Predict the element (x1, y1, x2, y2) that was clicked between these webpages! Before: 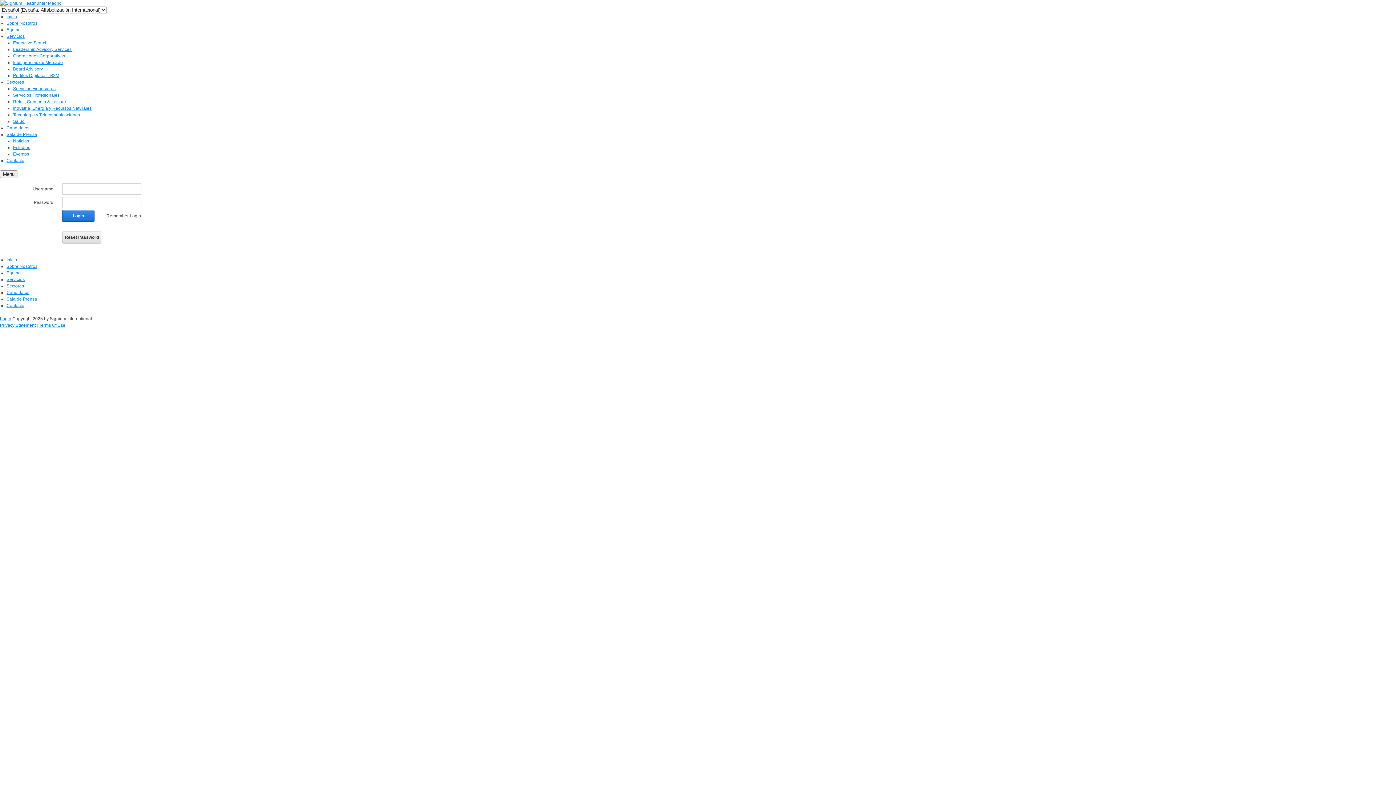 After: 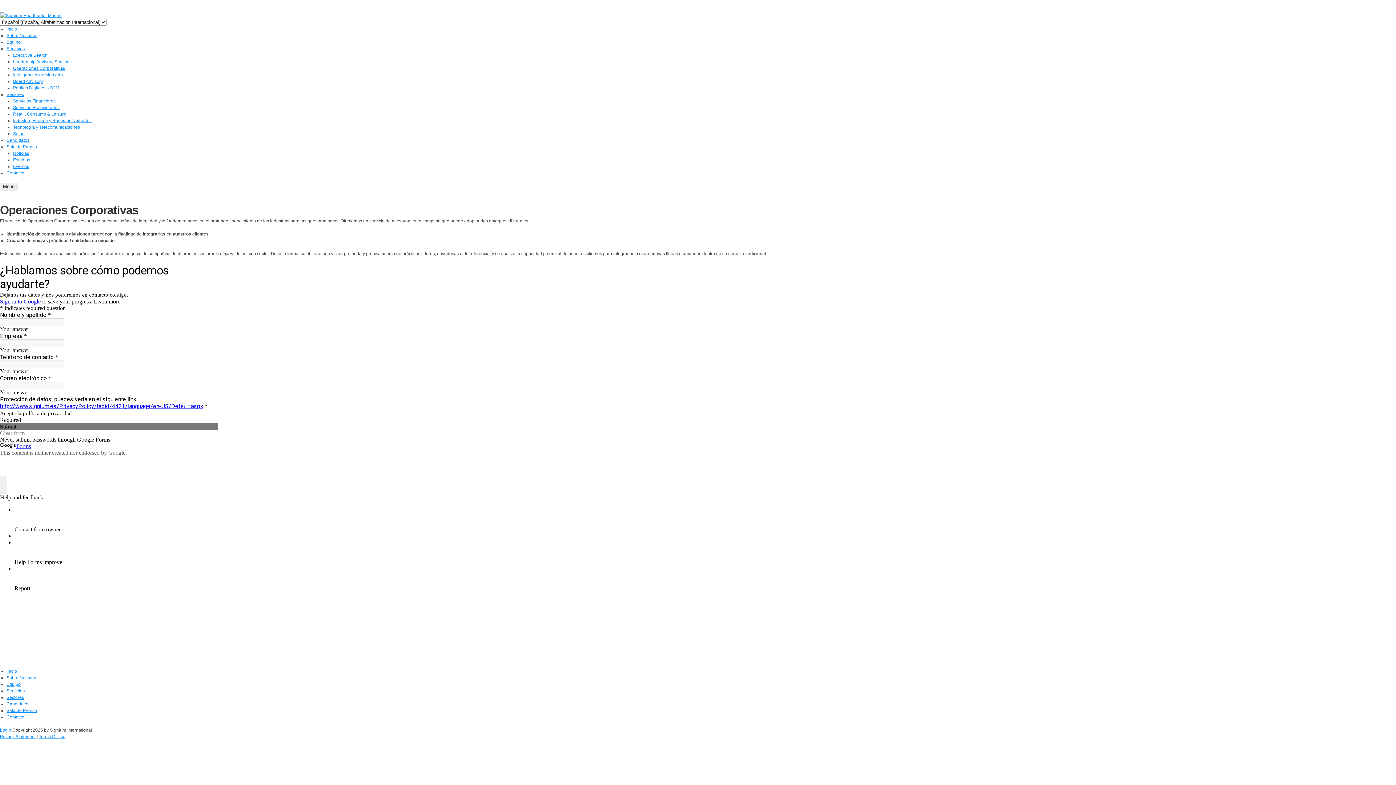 Action: bbox: (13, 53, 65, 58) label: Operaciones Corporativas